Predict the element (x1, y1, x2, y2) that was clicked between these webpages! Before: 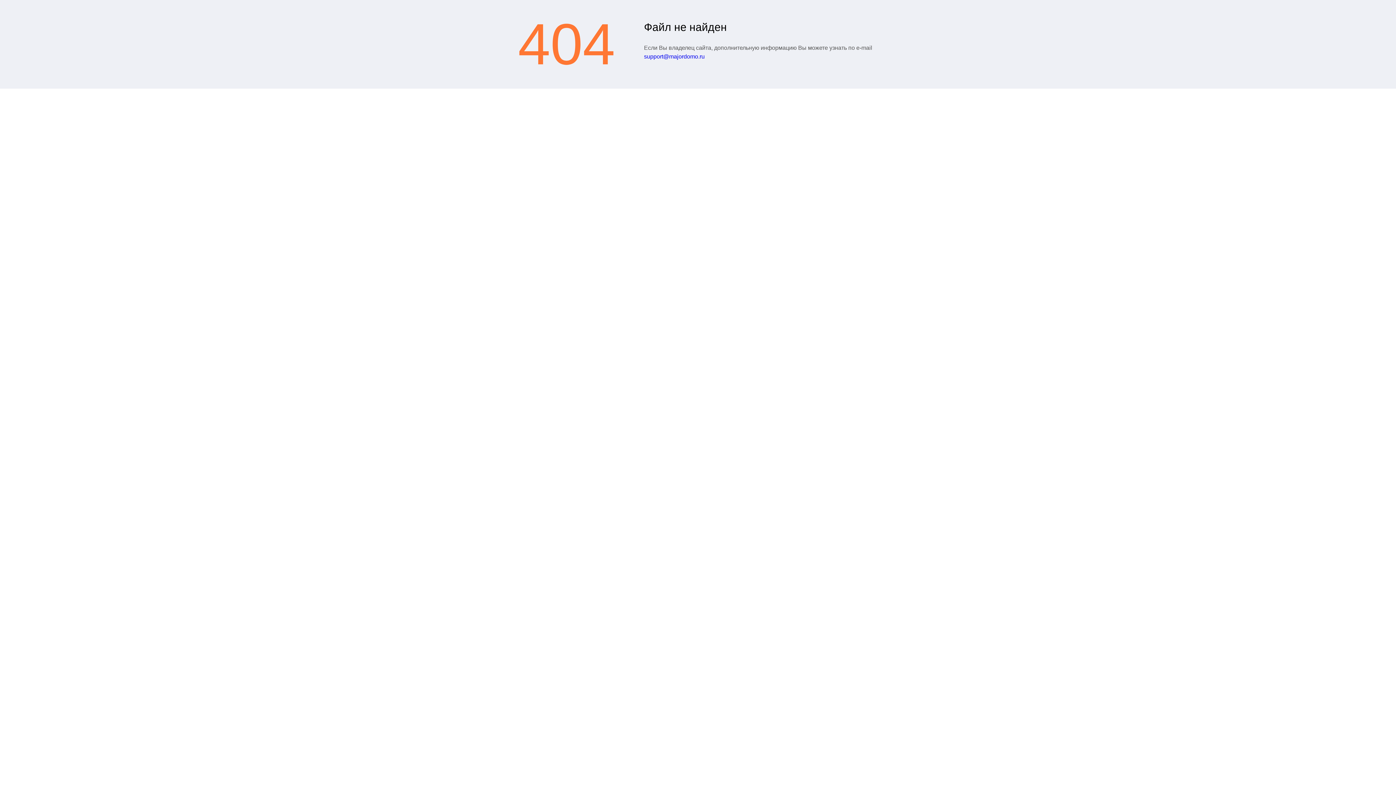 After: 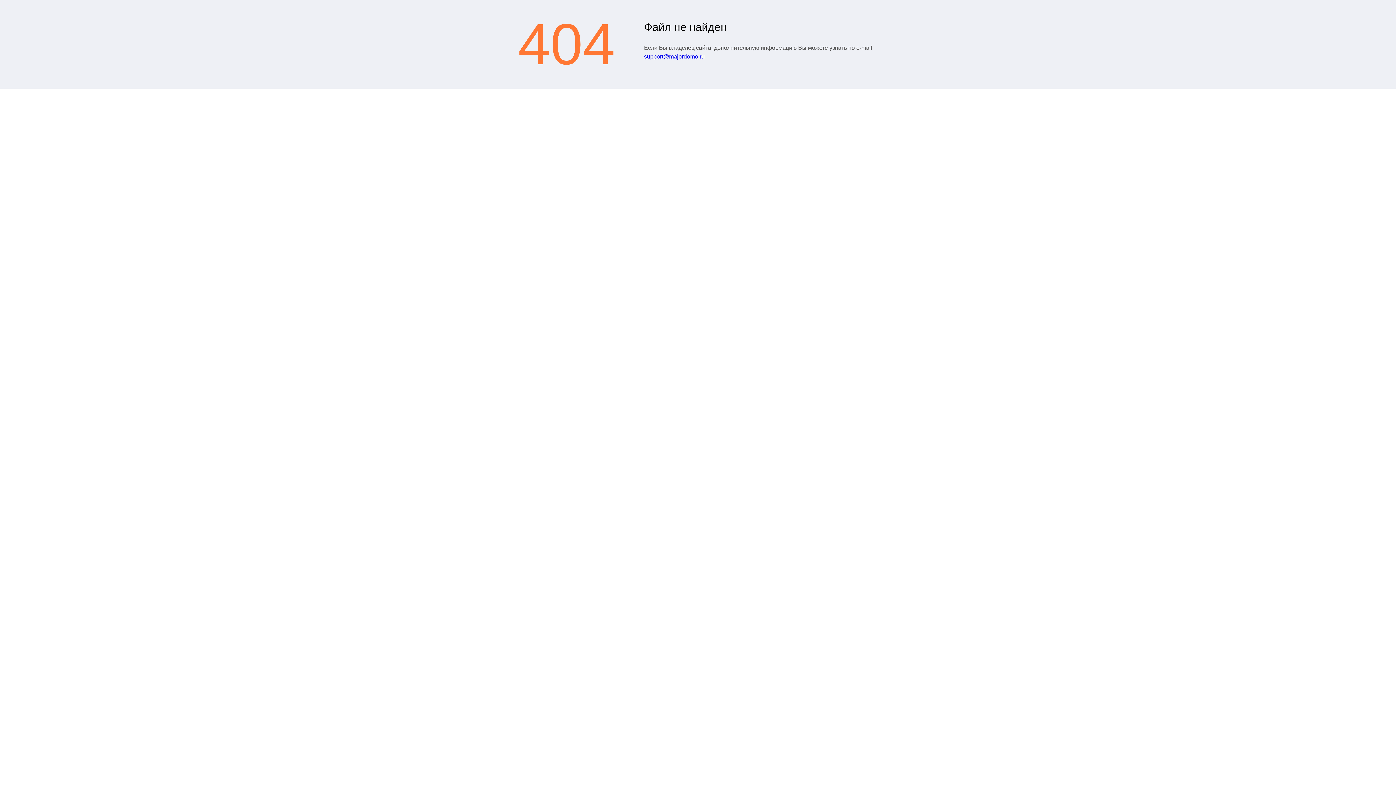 Action: label: support@majordomo.ru bbox: (644, 53, 704, 59)